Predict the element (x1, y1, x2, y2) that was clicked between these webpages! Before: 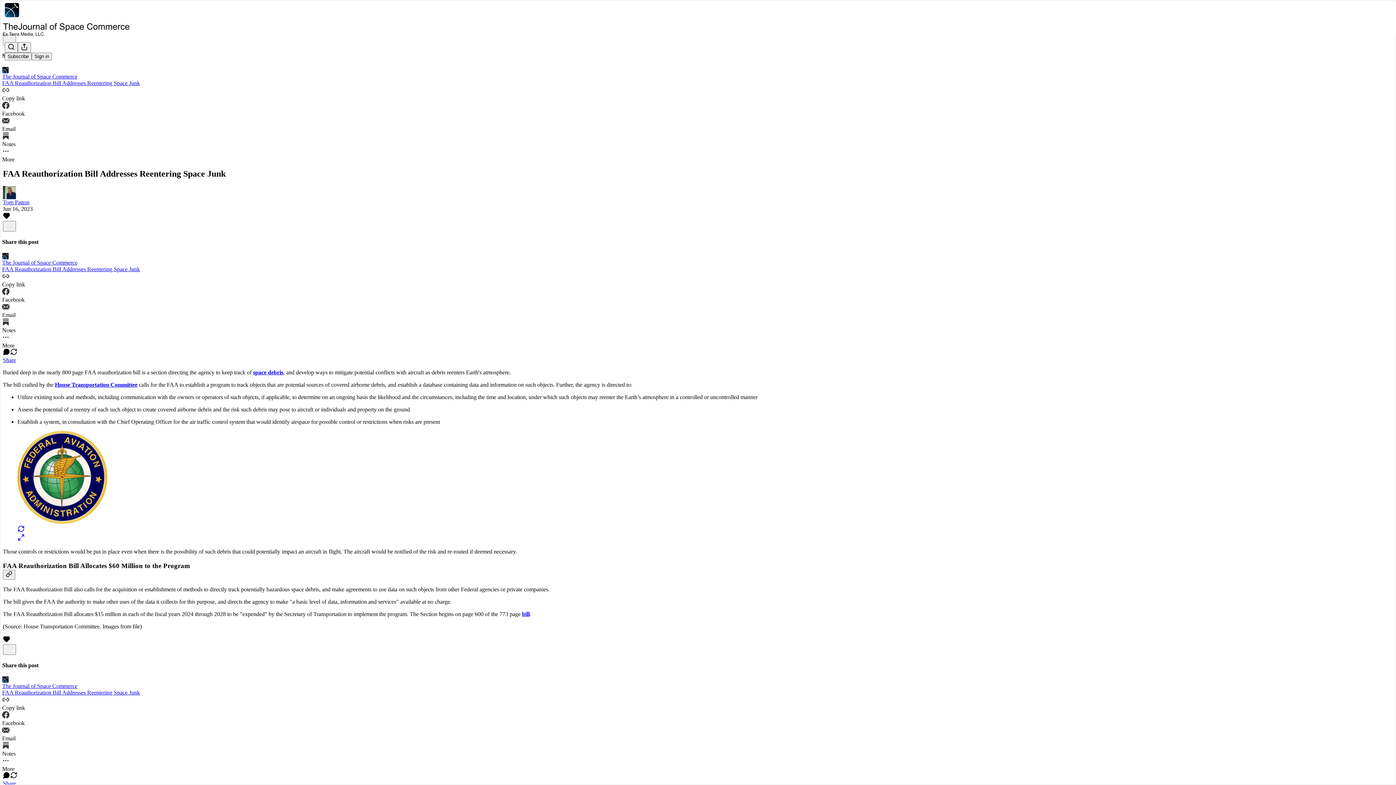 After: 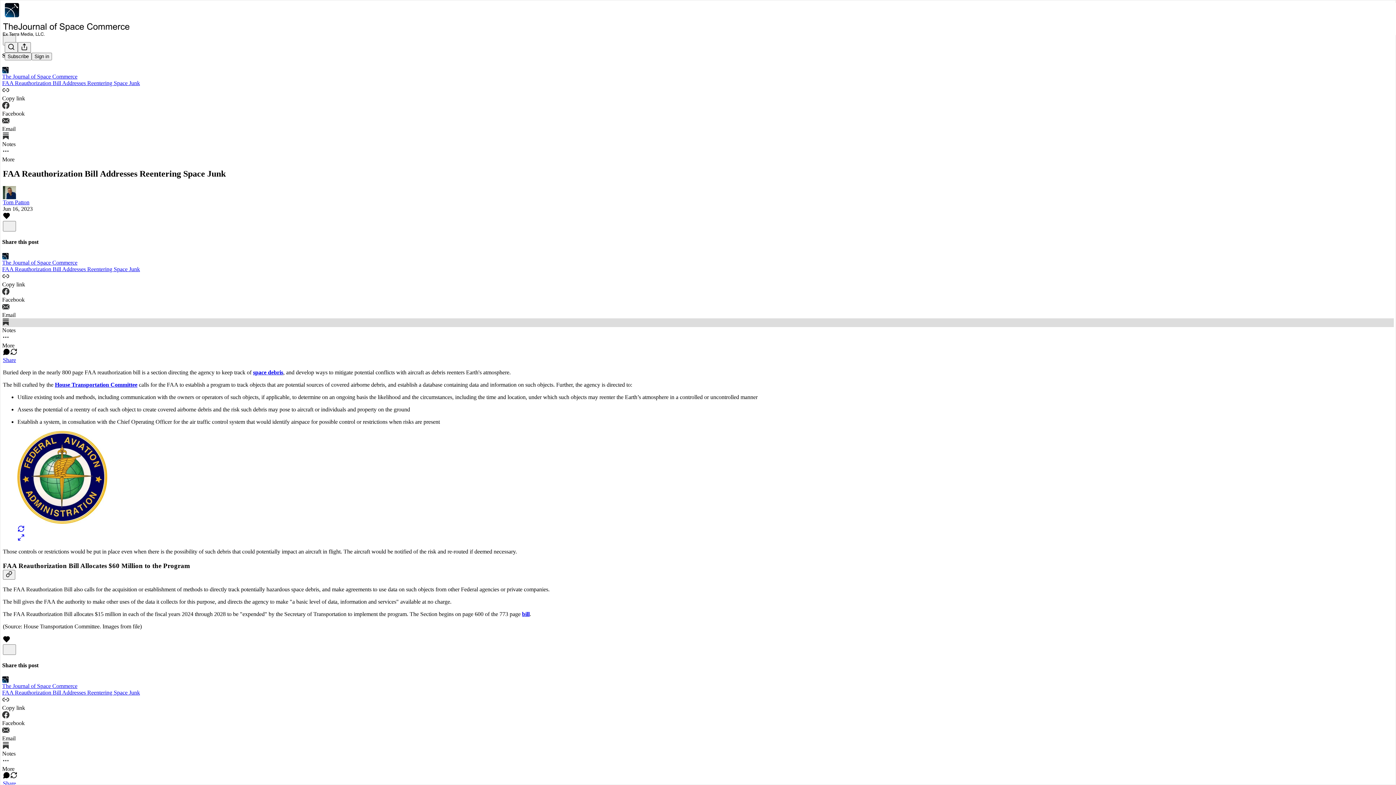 Action: bbox: (2, 318, 1394, 333) label: Notes